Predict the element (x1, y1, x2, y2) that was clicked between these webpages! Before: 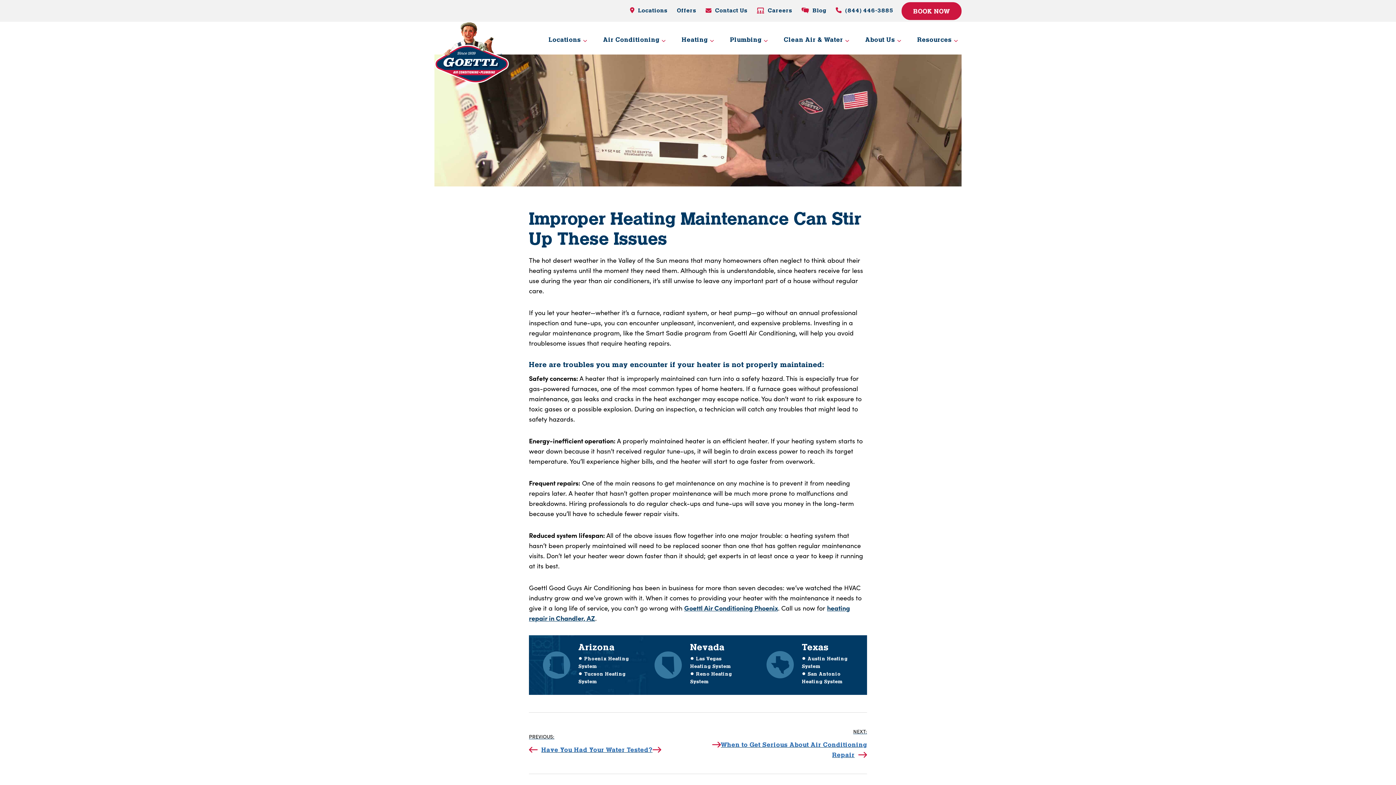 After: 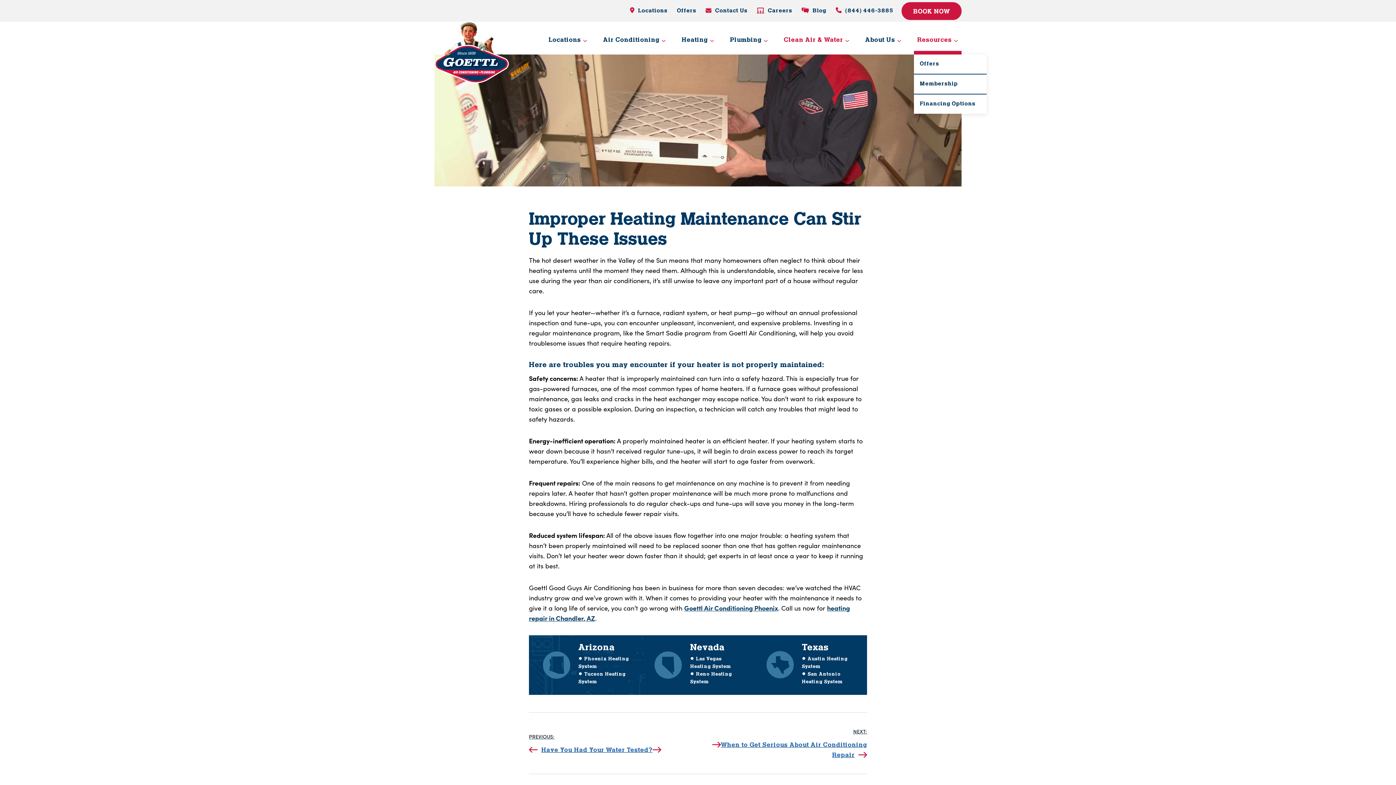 Action: bbox: (914, 21, 961, 54) label: Resources